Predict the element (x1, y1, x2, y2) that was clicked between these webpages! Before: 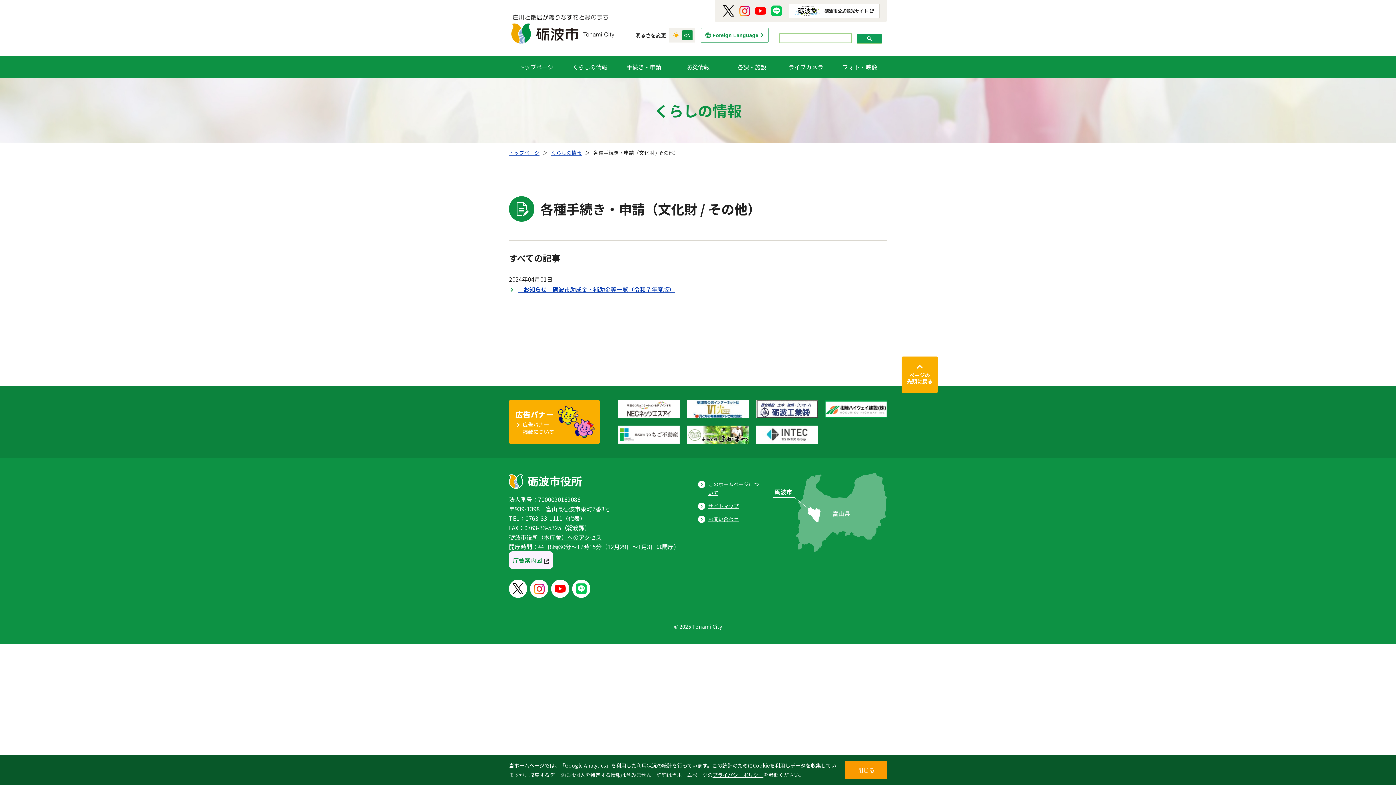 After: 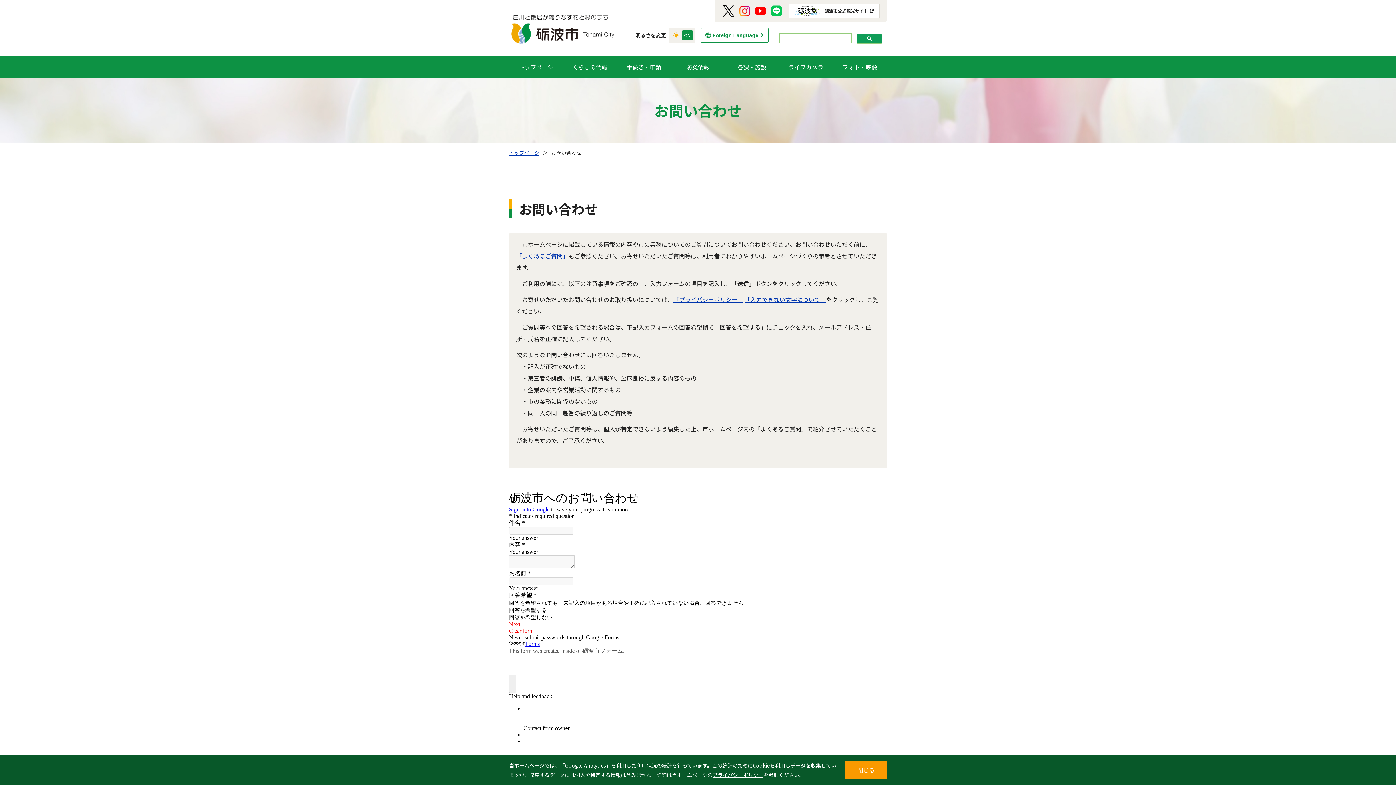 Action: bbox: (698, 514, 759, 523) label: お問い合わせ